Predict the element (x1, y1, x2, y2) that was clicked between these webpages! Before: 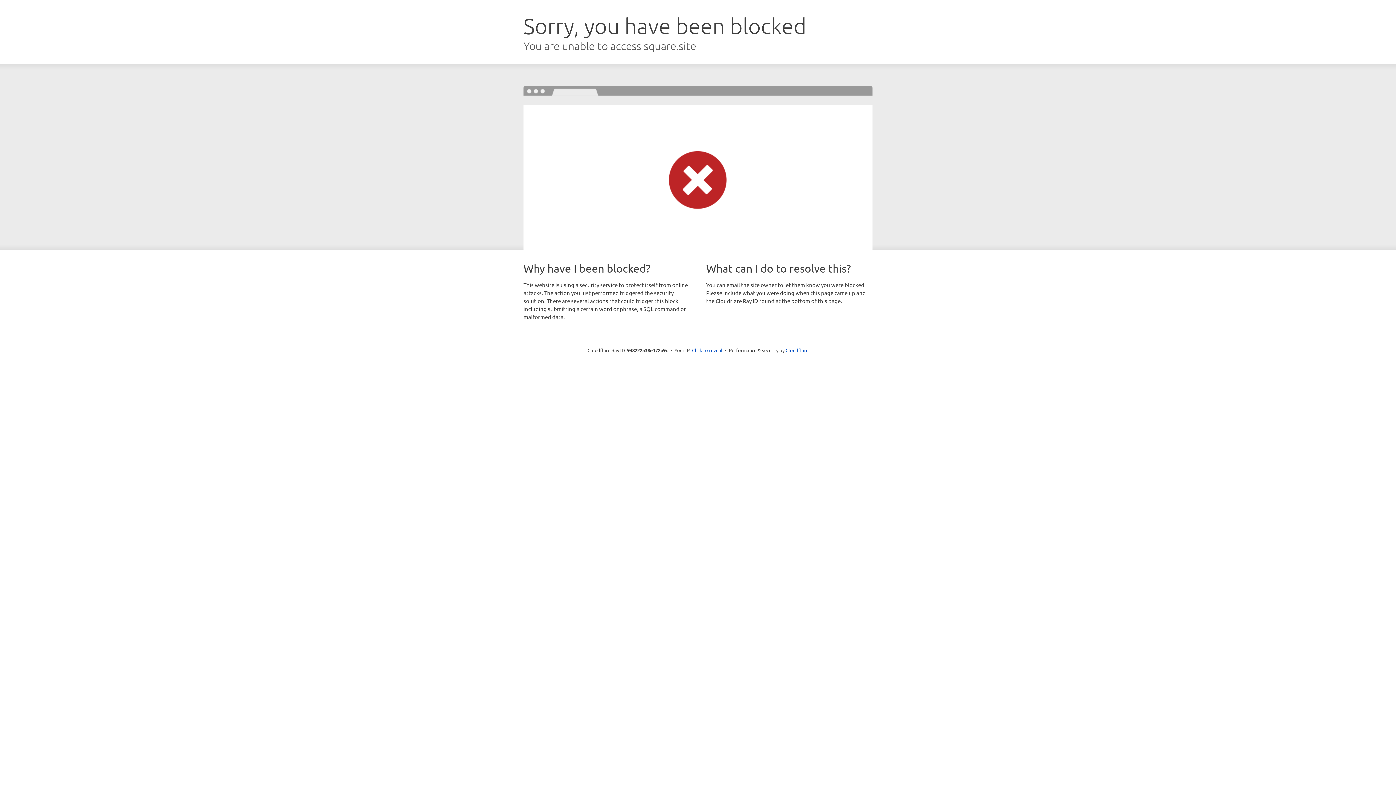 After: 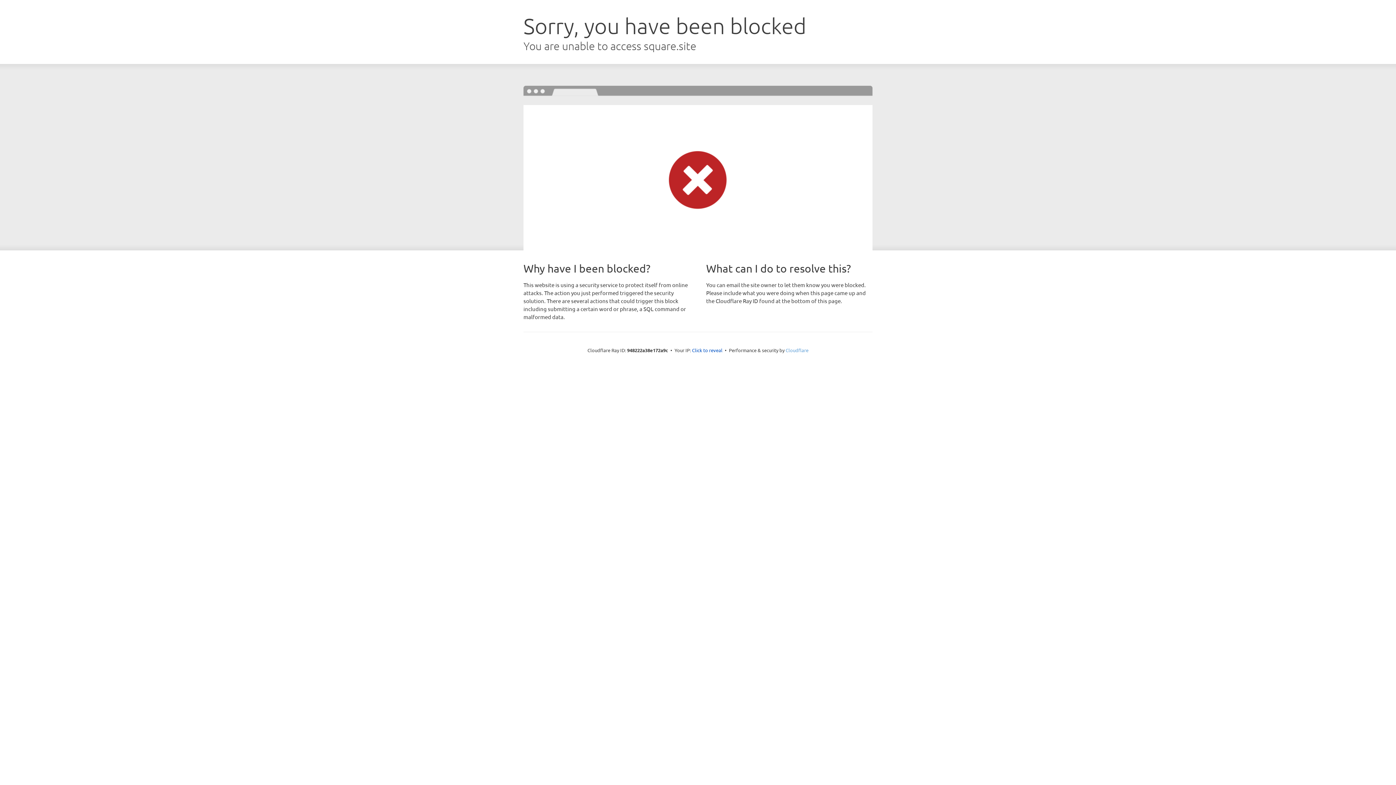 Action: label: Cloudflare bbox: (785, 347, 808, 353)